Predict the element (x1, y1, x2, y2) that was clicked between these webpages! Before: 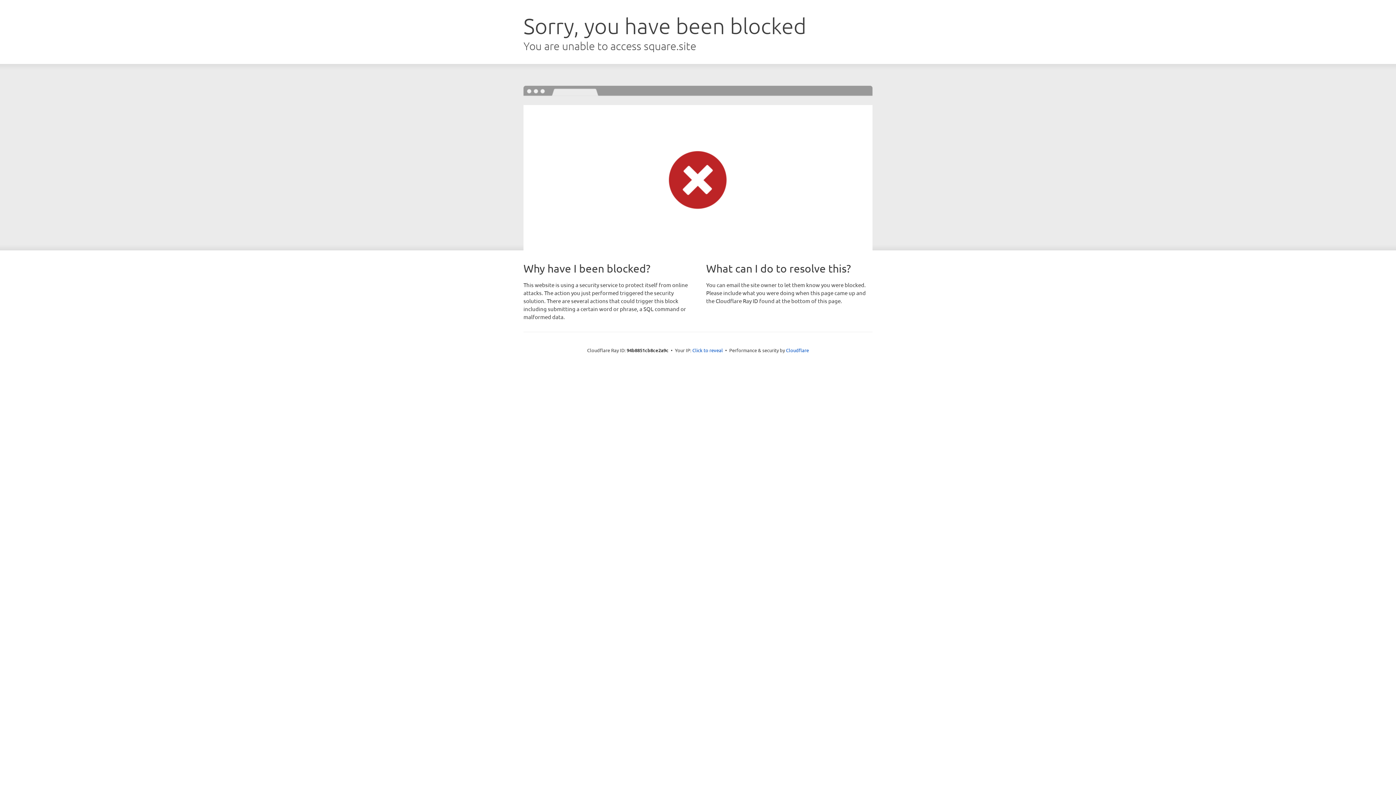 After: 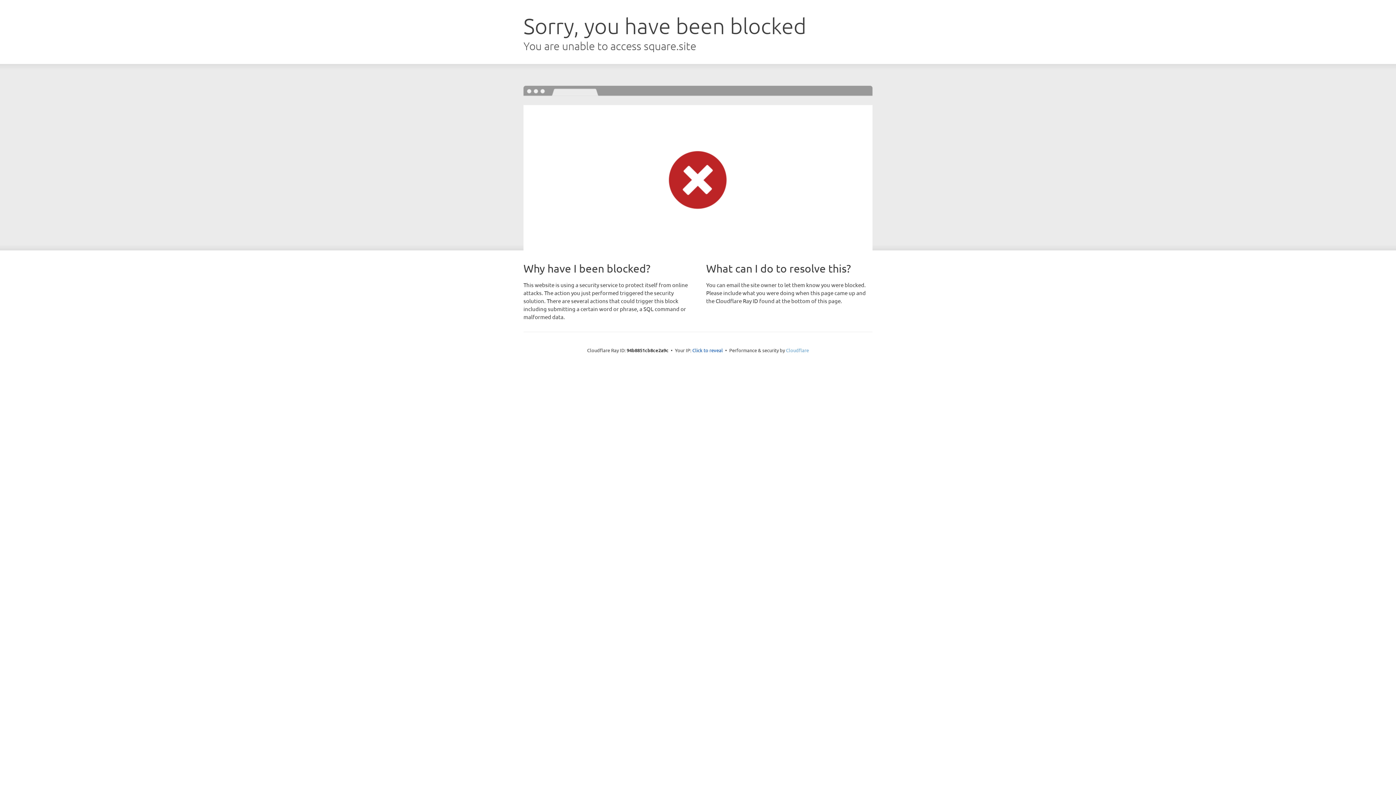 Action: bbox: (786, 347, 809, 353) label: Cloudflare